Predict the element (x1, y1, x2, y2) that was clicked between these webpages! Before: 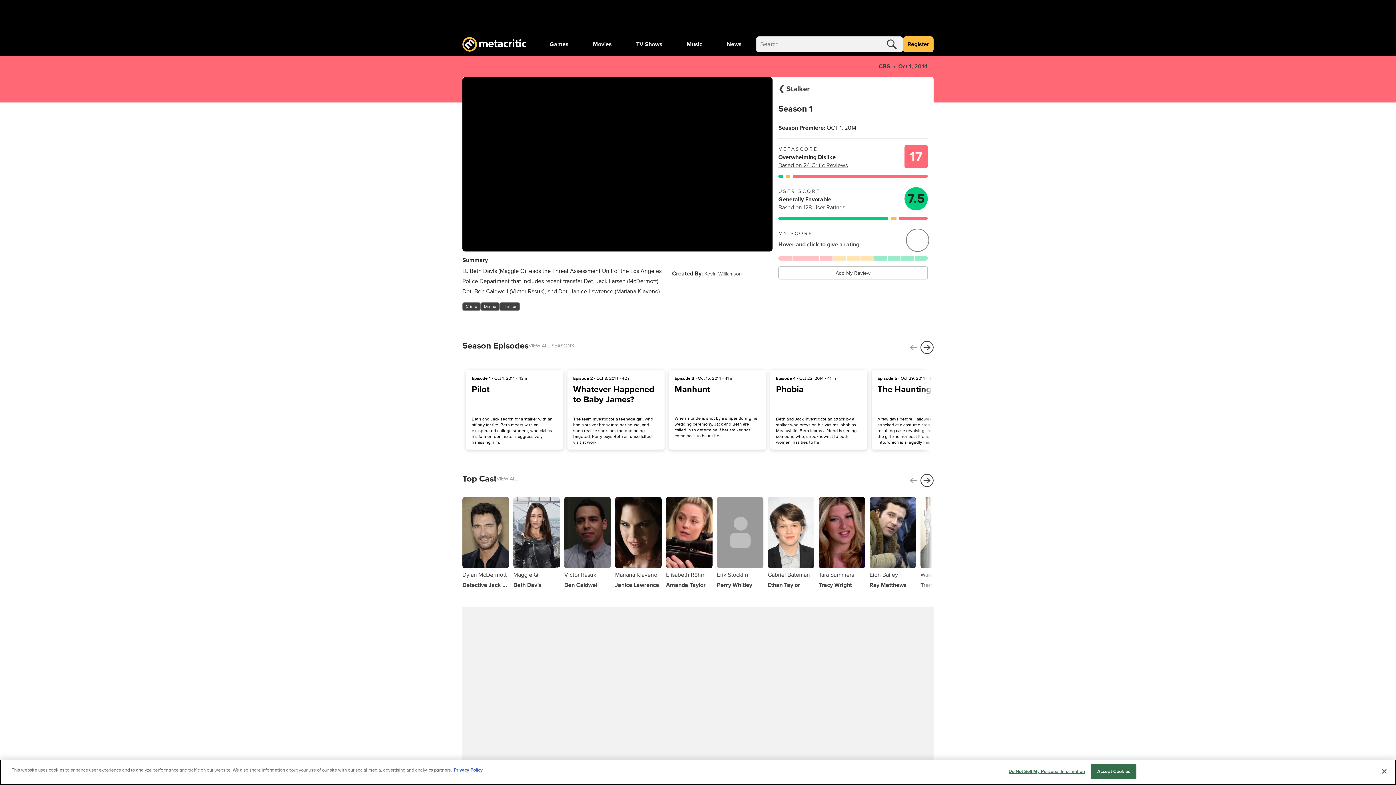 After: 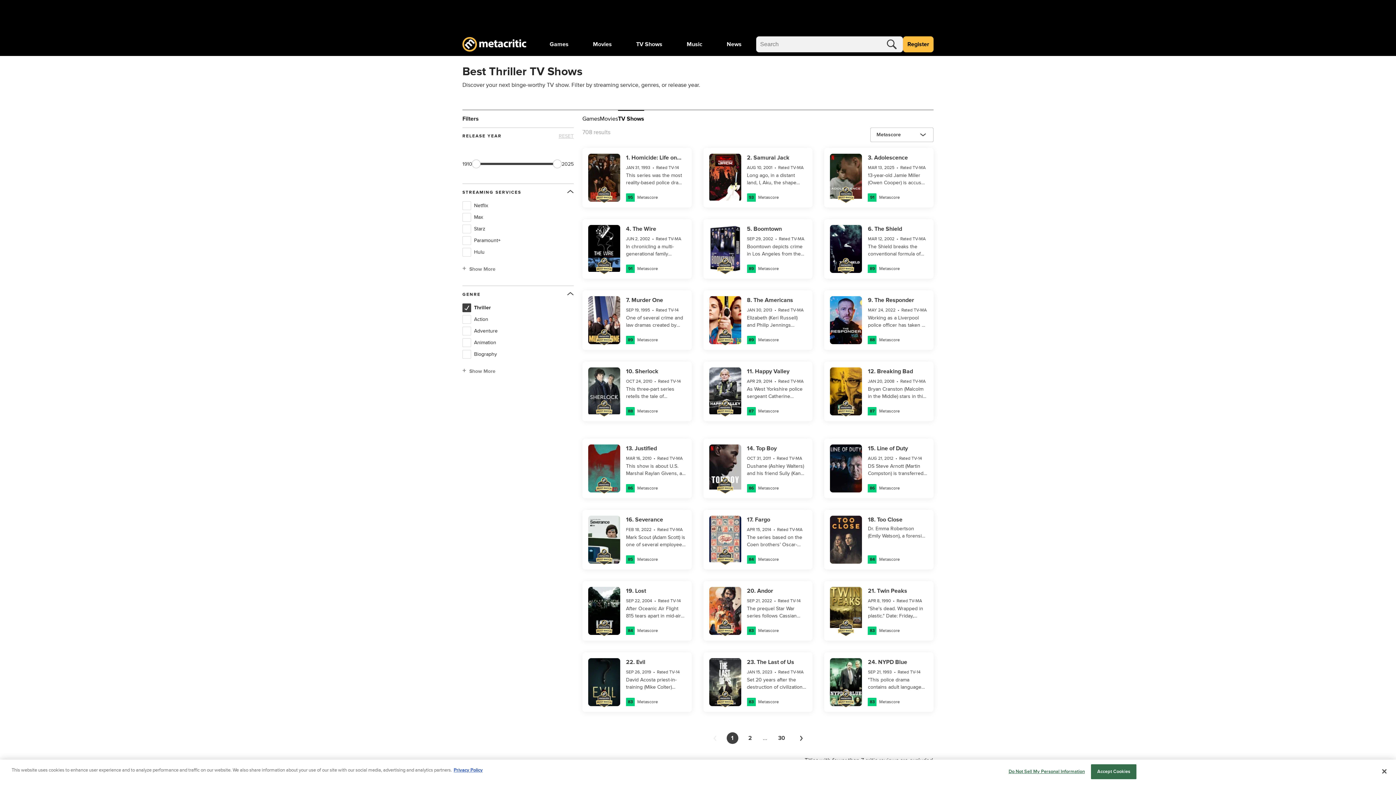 Action: label: Thriller bbox: (499, 302, 520, 310)